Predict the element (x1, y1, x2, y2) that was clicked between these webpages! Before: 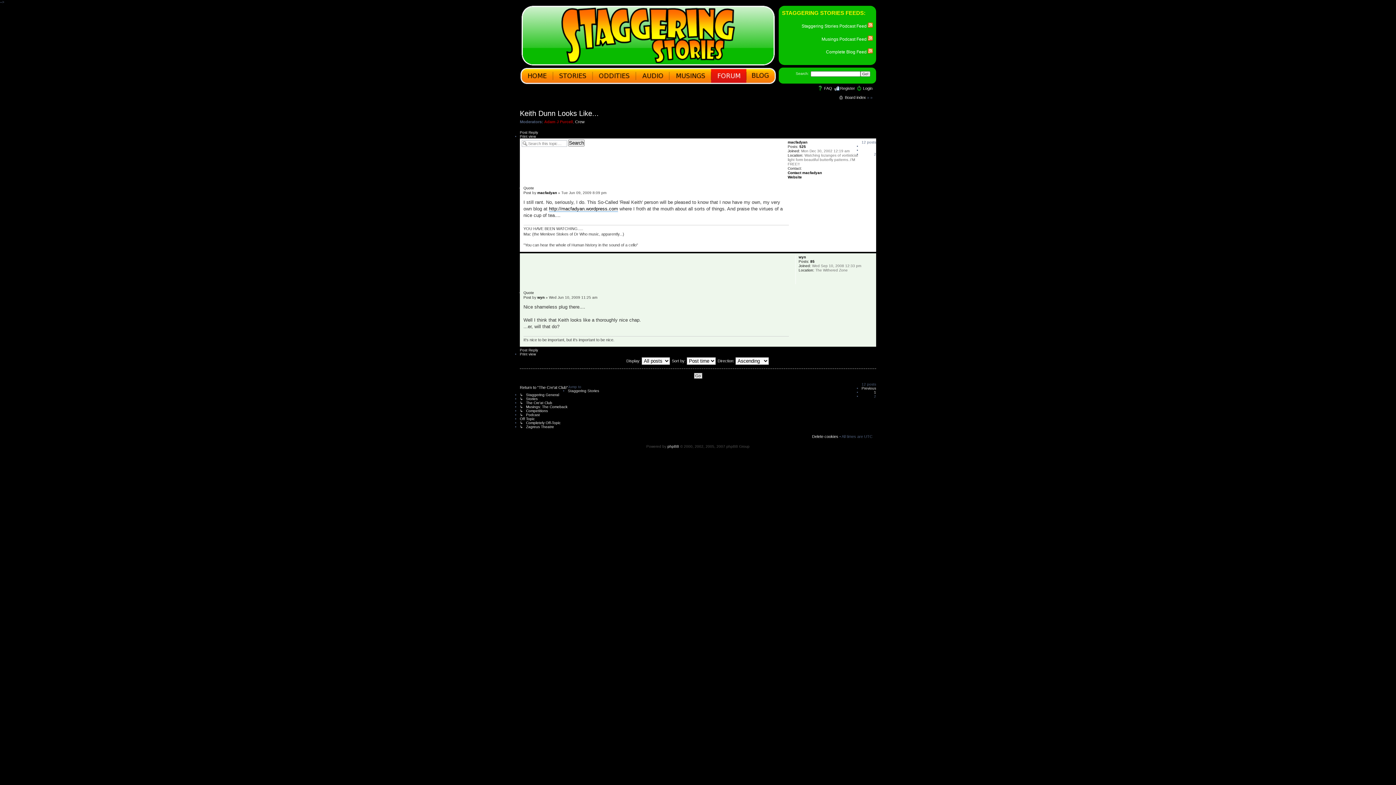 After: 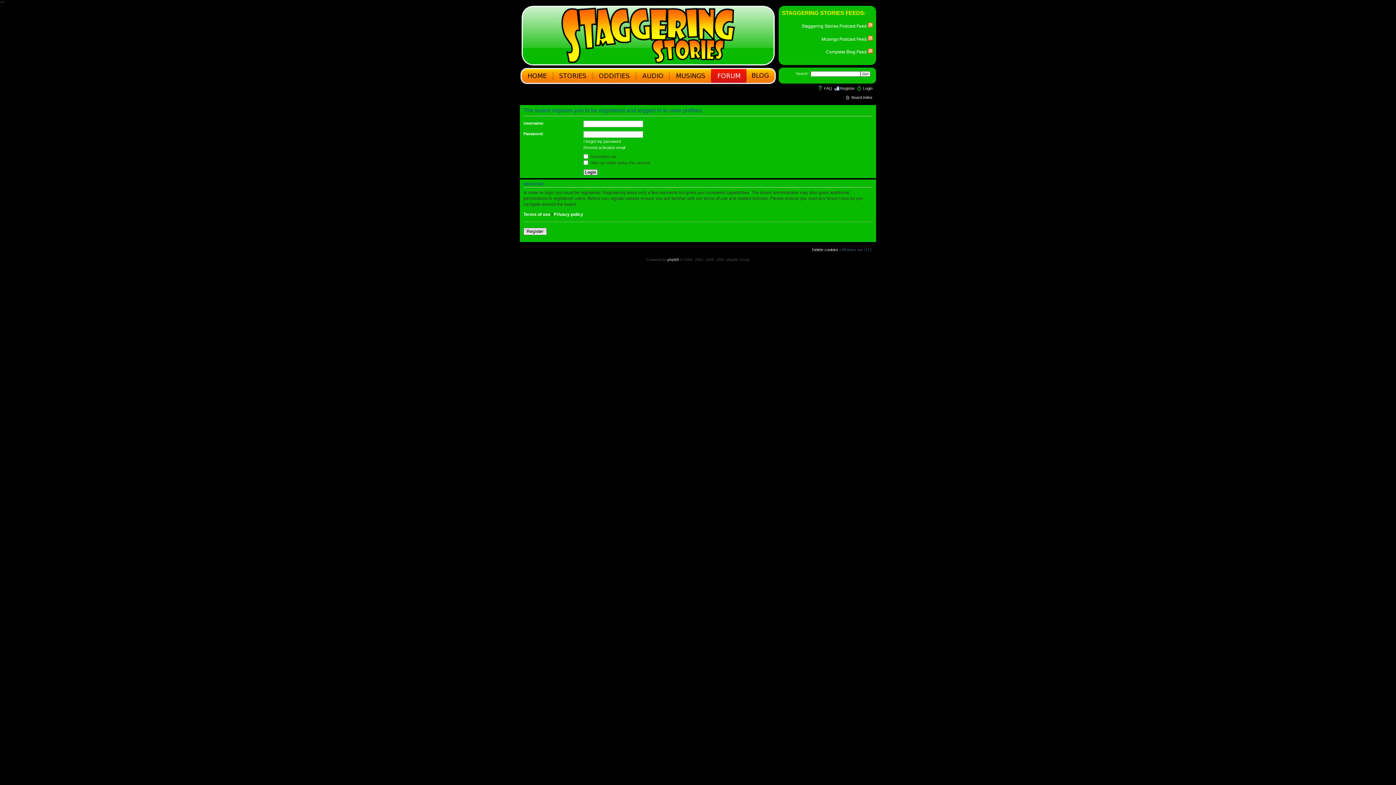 Action: label: wyn bbox: (798, 255, 806, 259)